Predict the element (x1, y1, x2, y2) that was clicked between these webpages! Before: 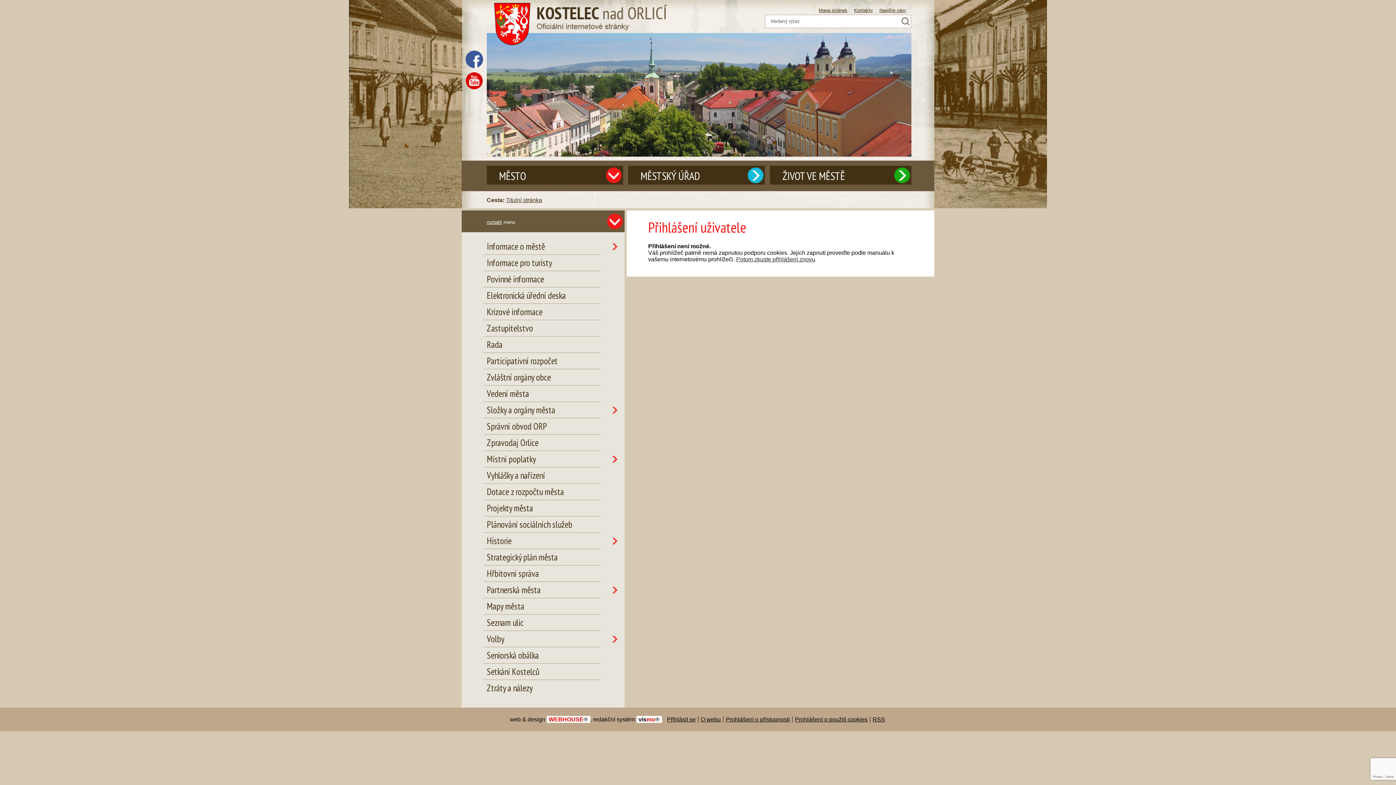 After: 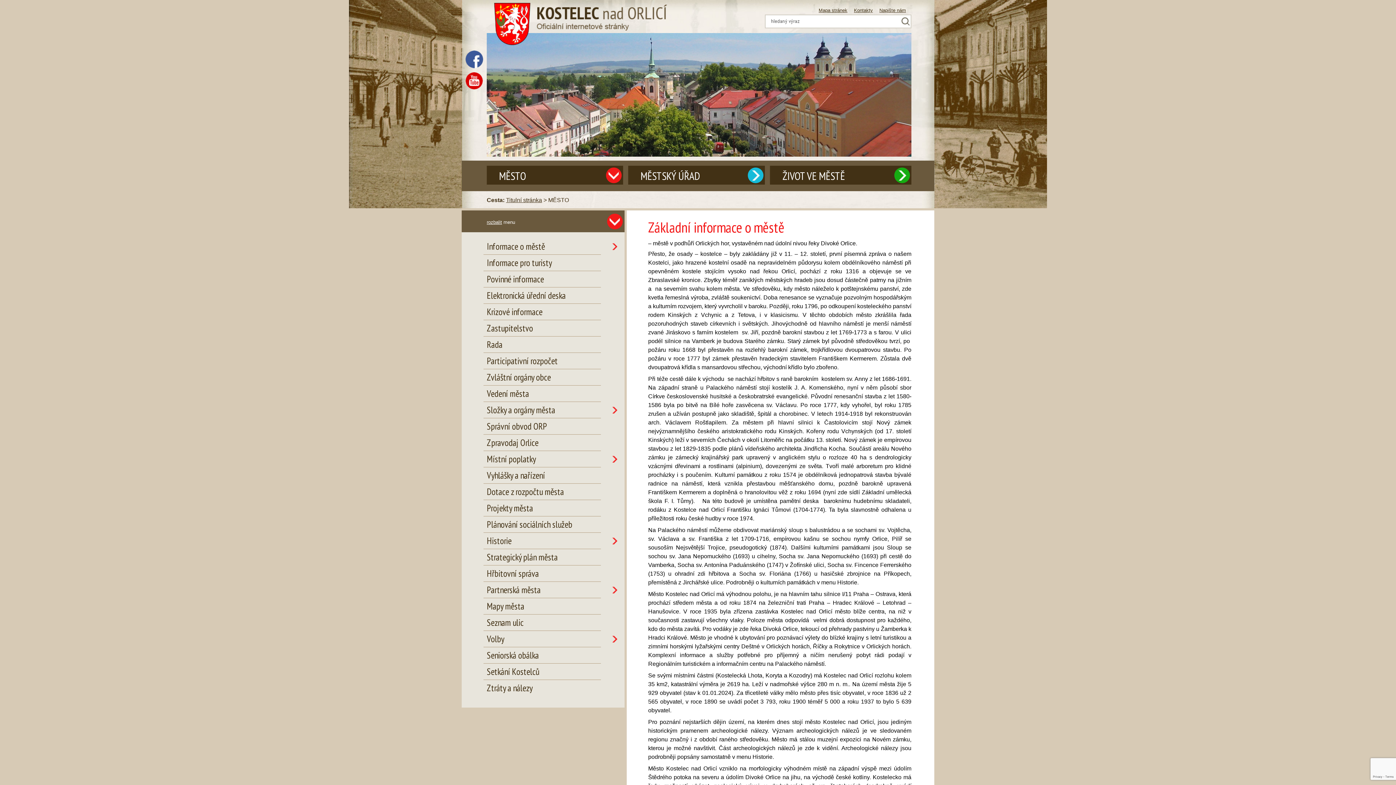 Action: bbox: (486, 165, 623, 184) label: MĚSTO